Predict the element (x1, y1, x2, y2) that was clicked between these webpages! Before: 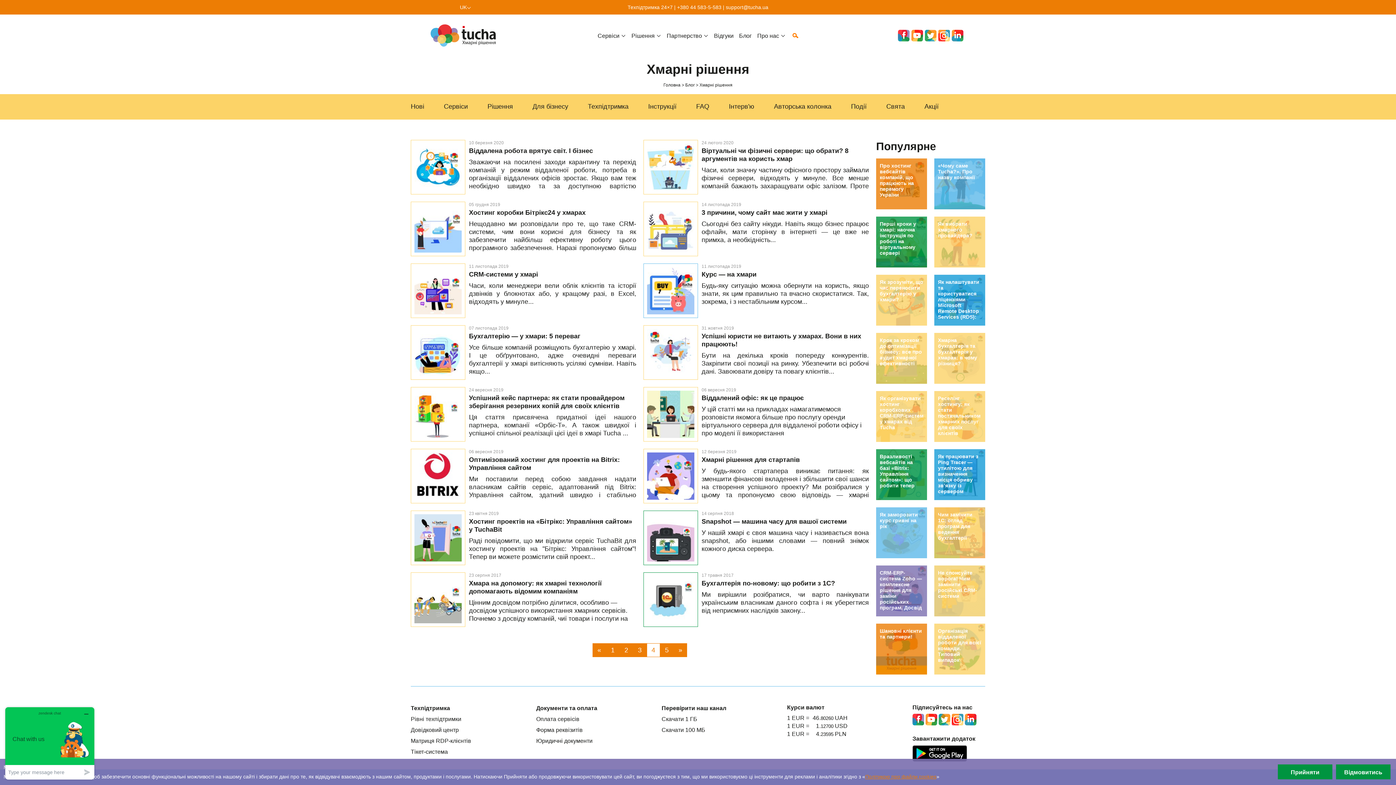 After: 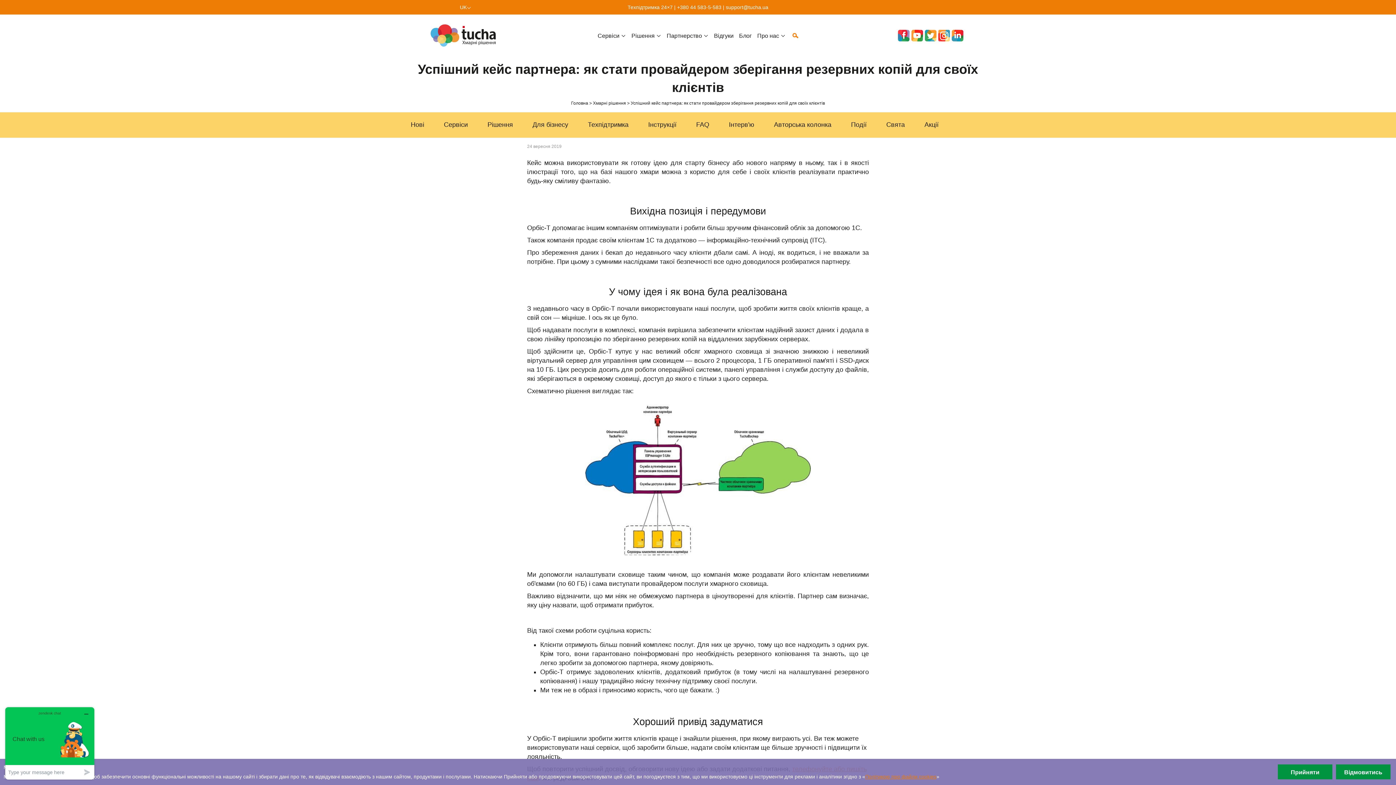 Action: bbox: (414, 390, 461, 438)